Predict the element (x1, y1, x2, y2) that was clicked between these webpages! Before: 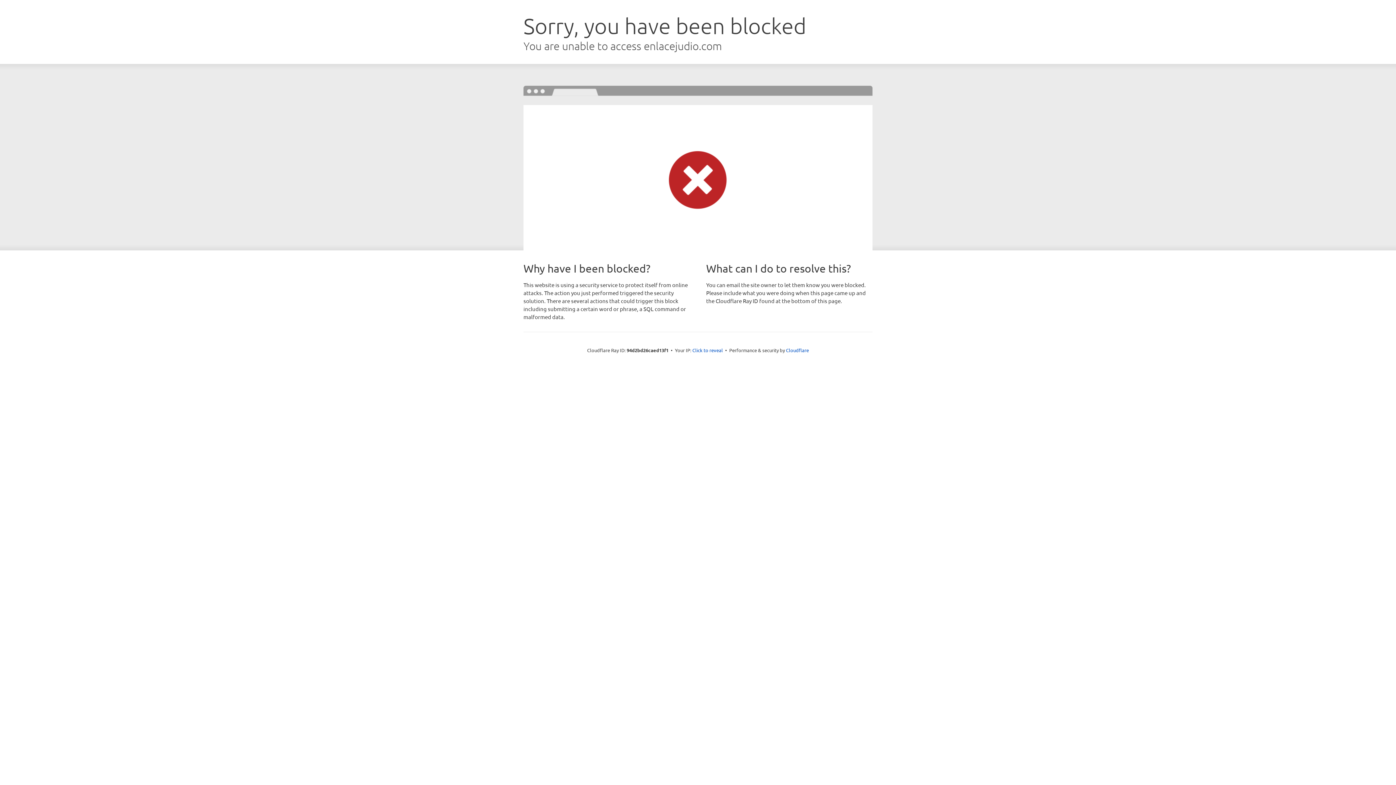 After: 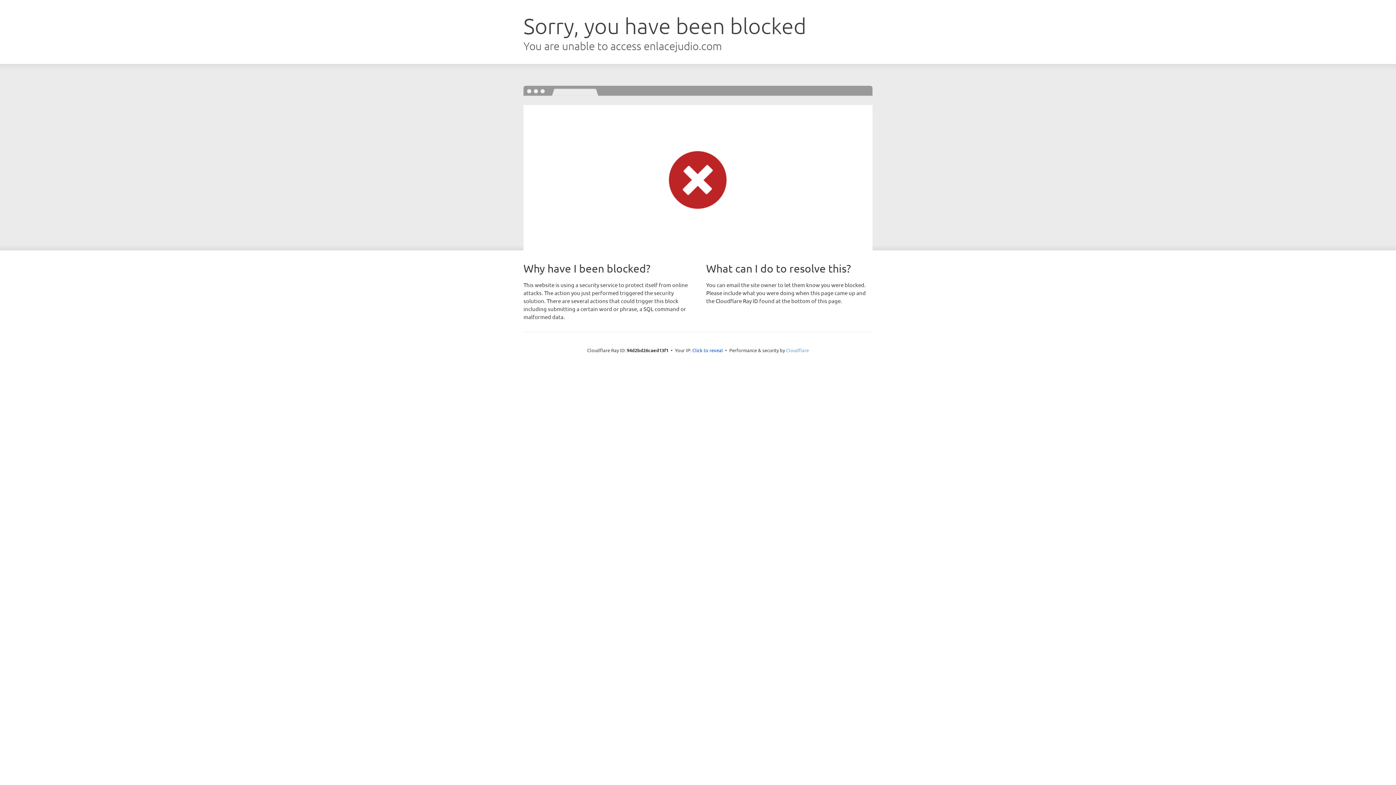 Action: label: Cloudflare bbox: (786, 347, 809, 353)